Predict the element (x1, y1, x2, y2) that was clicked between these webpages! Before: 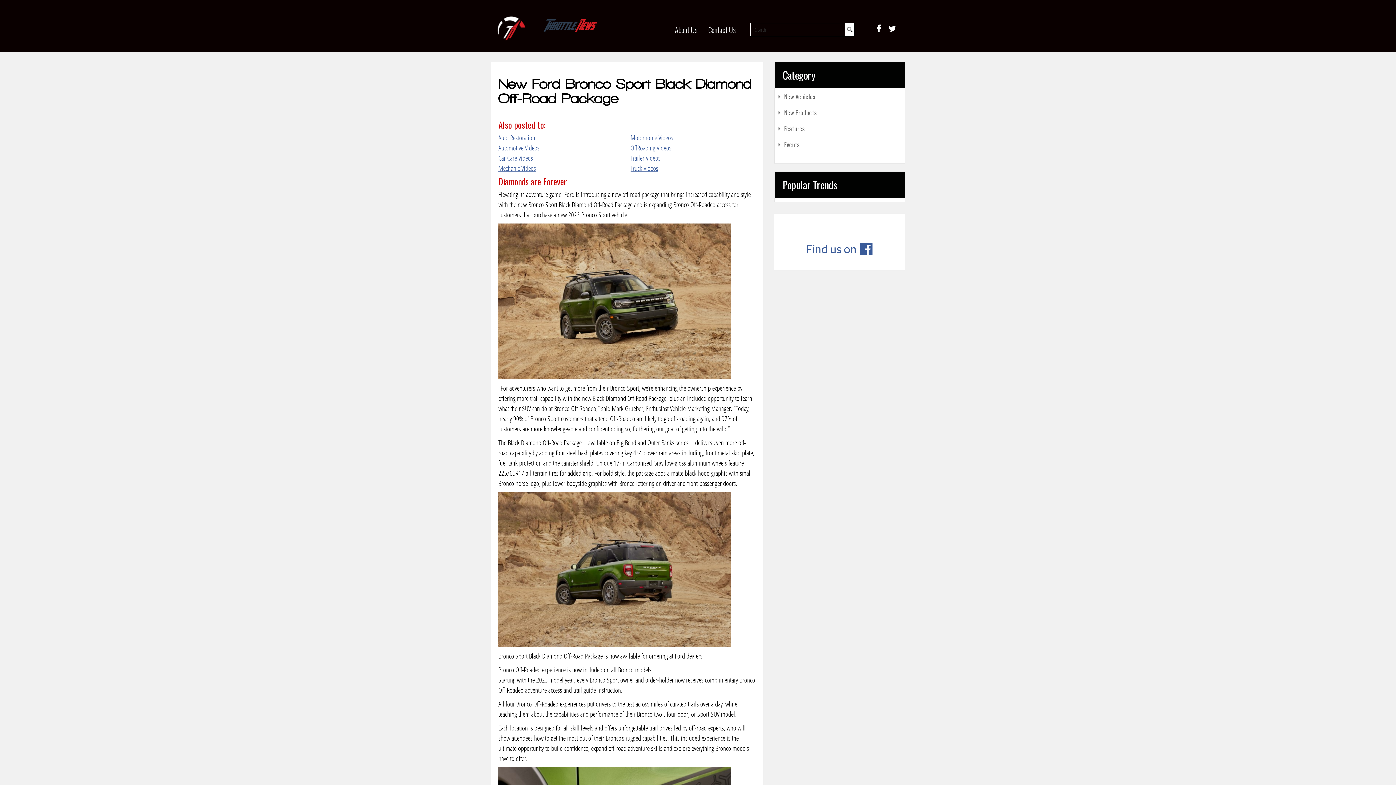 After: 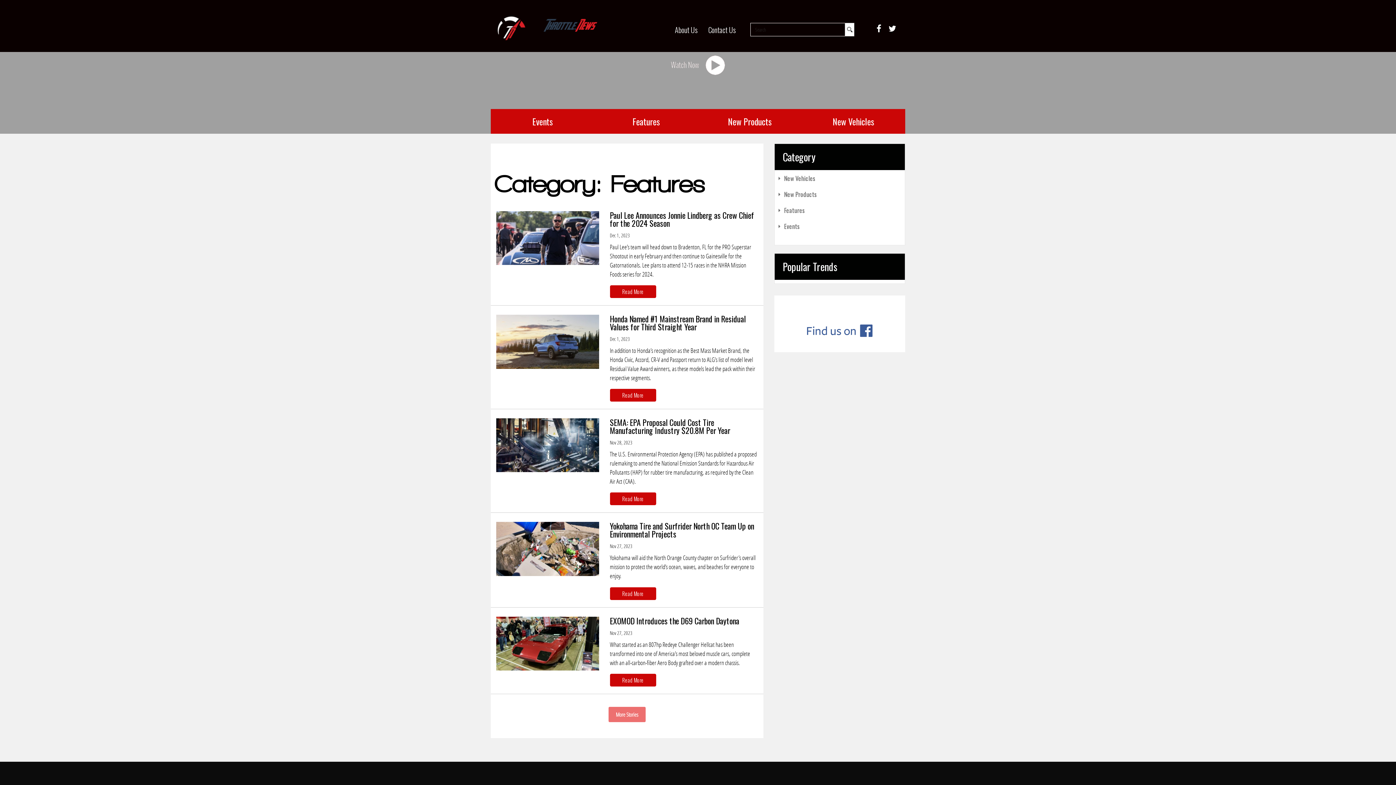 Action: label: Features bbox: (778, 123, 905, 133)